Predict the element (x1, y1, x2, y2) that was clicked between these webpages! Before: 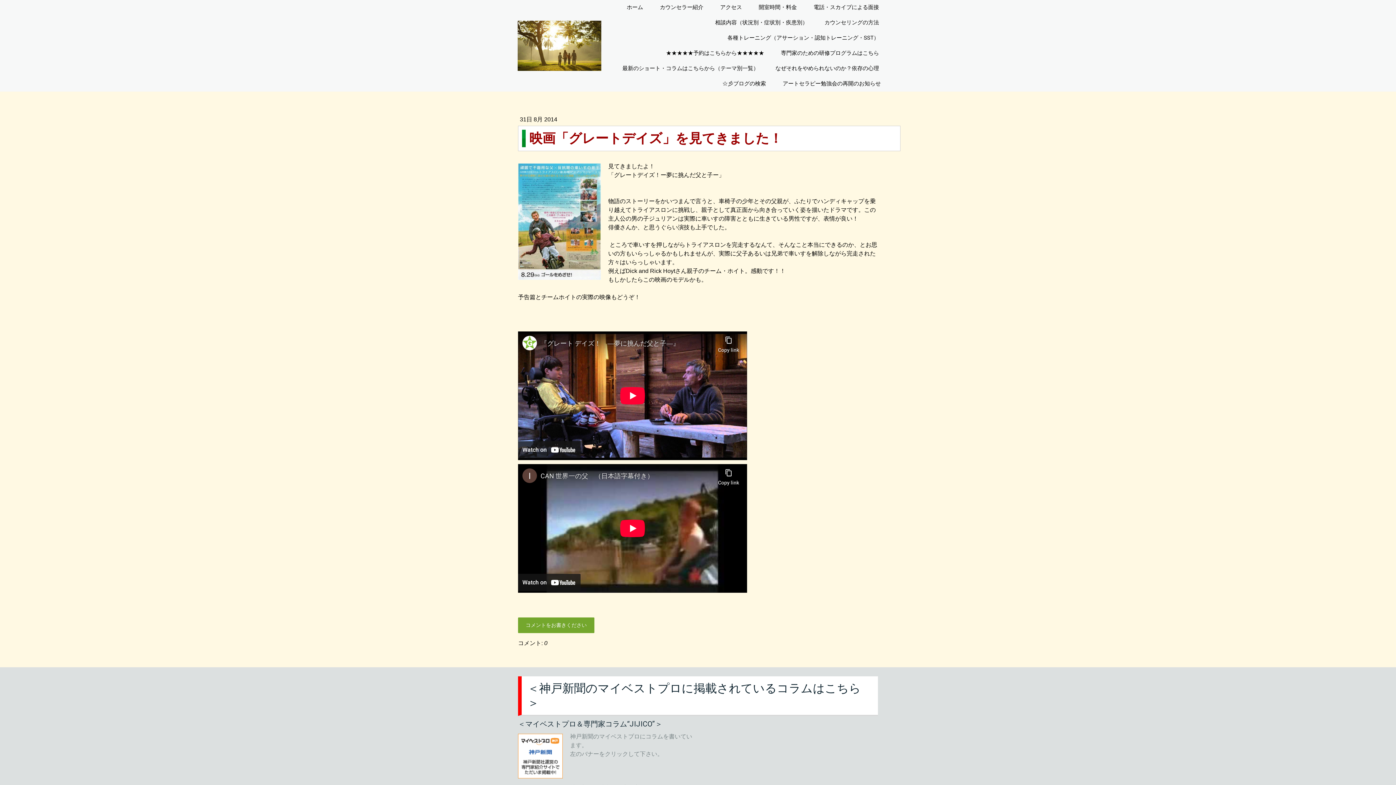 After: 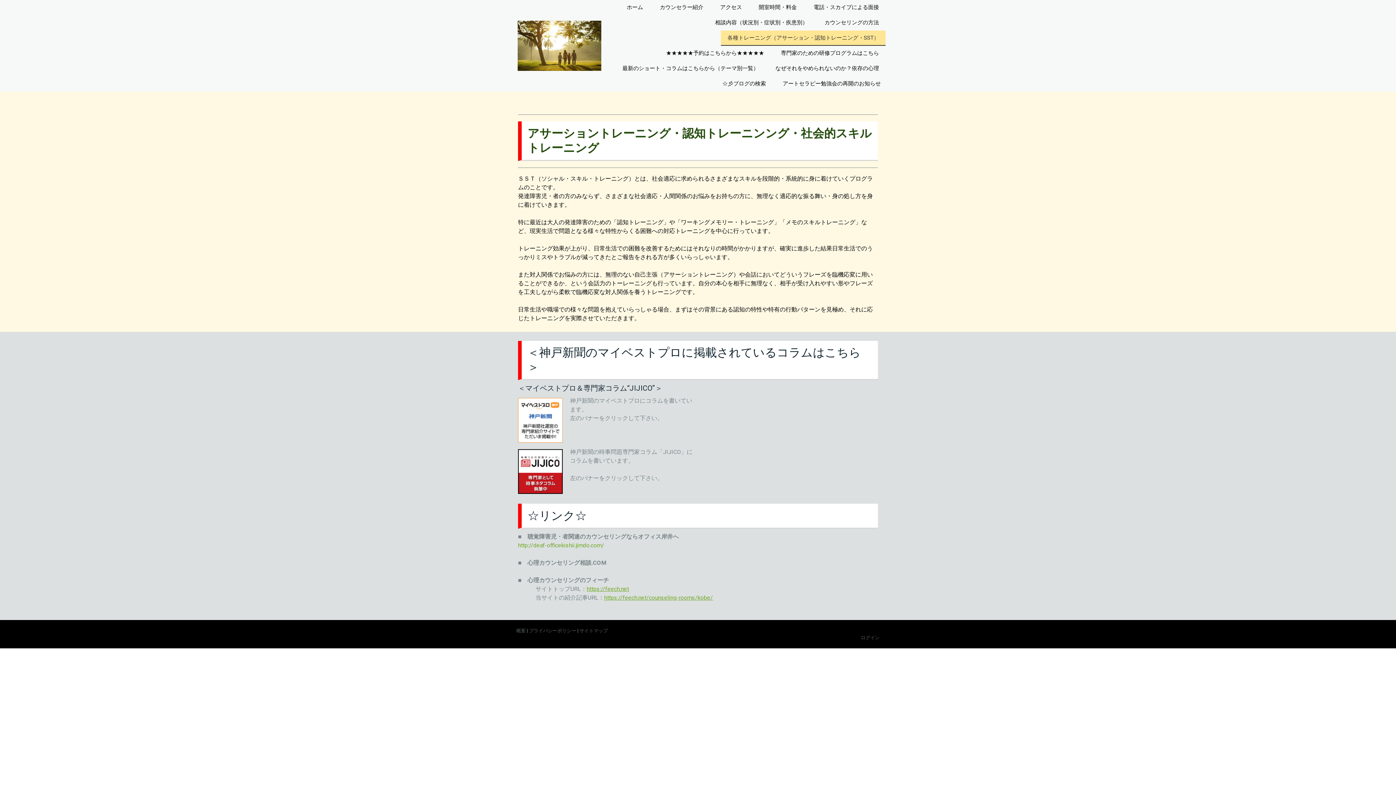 Action: label: 各種トレーニング（アサーション・認知トレーニング・SST） bbox: (721, 30, 885, 45)